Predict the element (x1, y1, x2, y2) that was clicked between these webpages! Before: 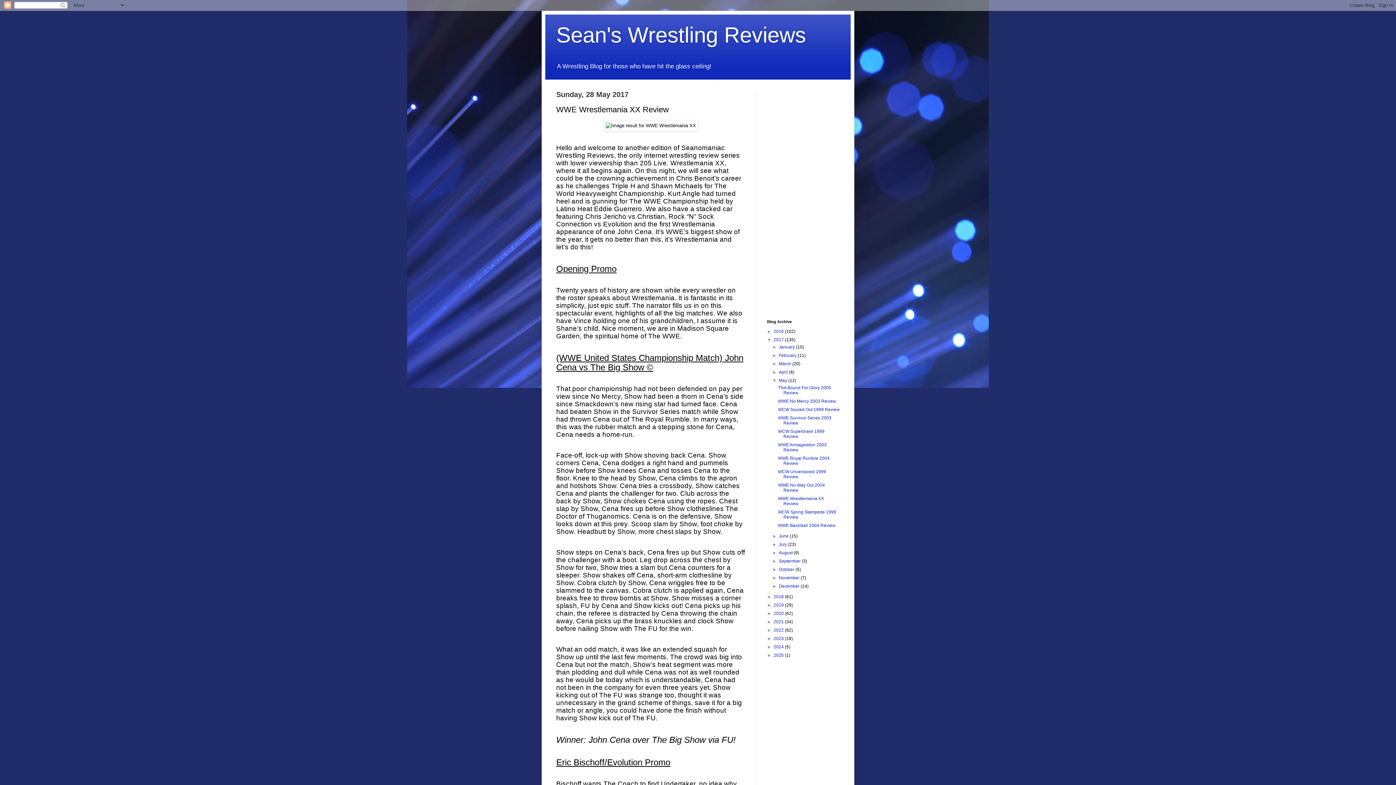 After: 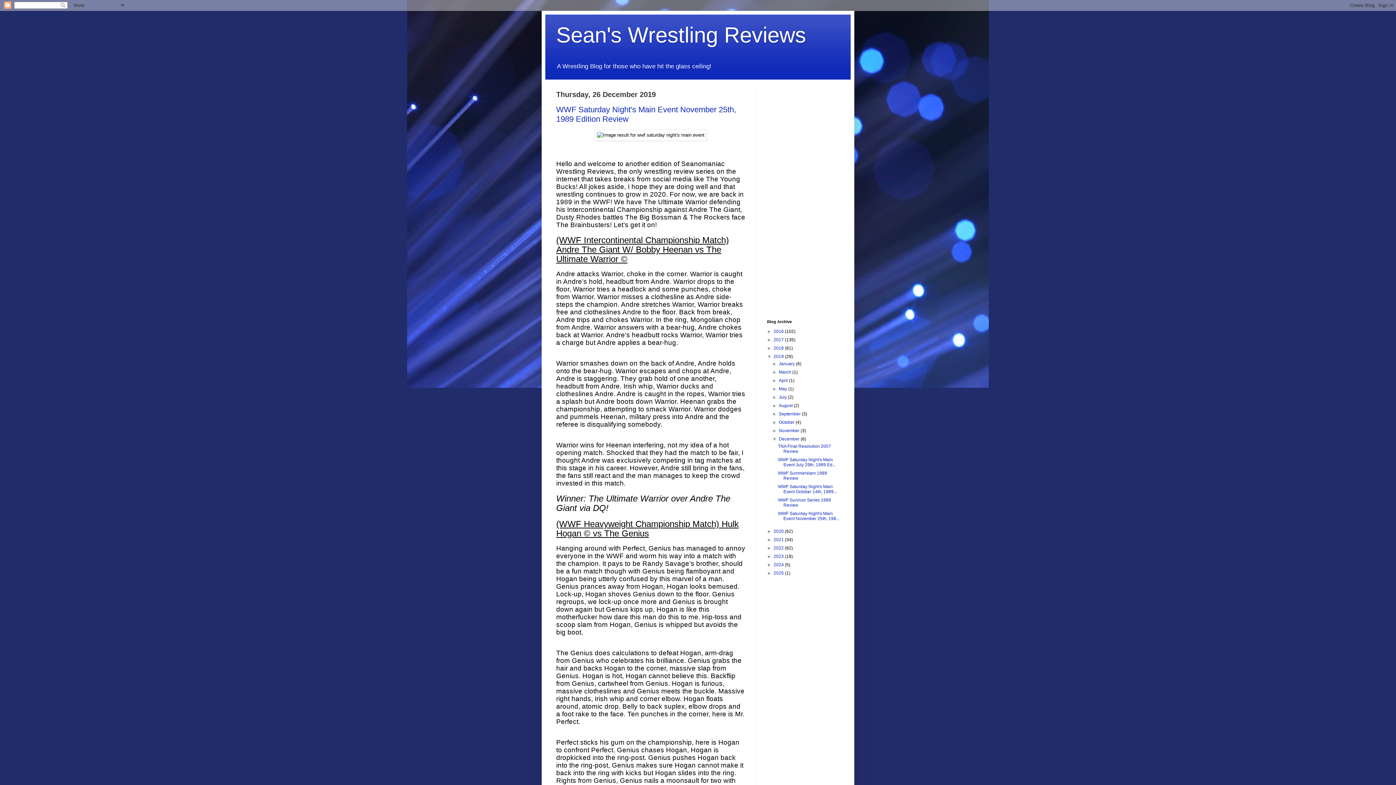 Action: bbox: (773, 603, 785, 608) label: 2019 